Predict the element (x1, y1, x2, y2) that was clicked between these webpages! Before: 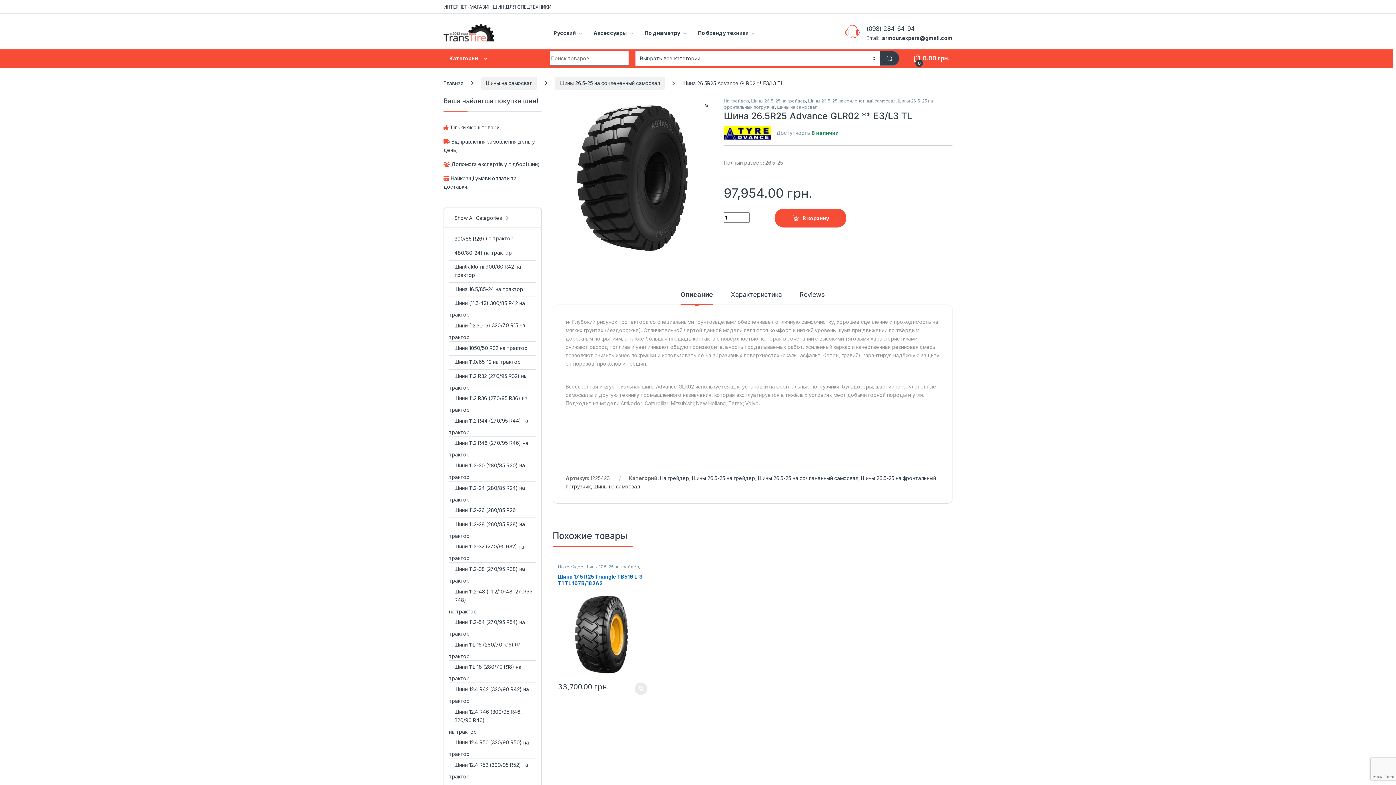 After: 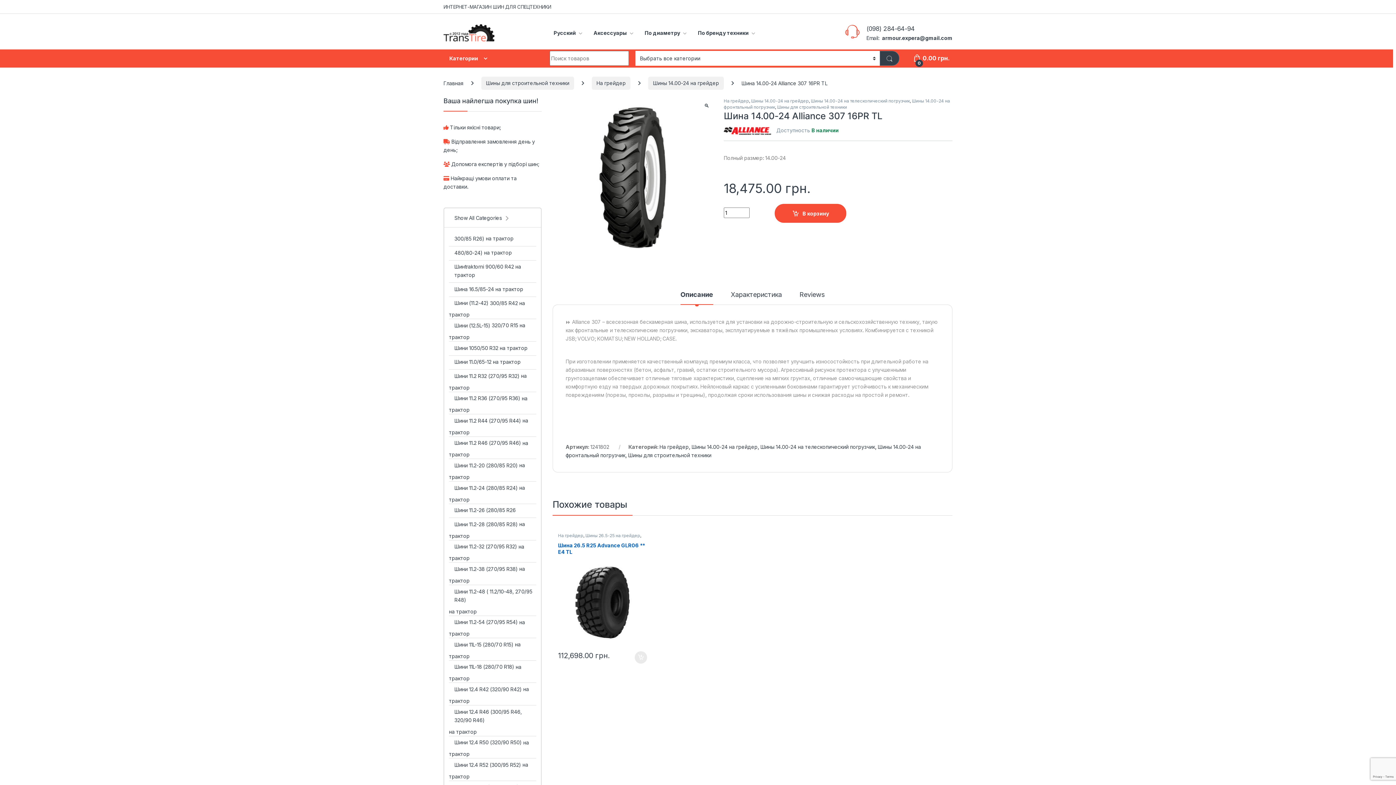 Action: label: Шина 14.00-24 Alliance 307 16PR TL bbox: (858, 573, 947, 679)